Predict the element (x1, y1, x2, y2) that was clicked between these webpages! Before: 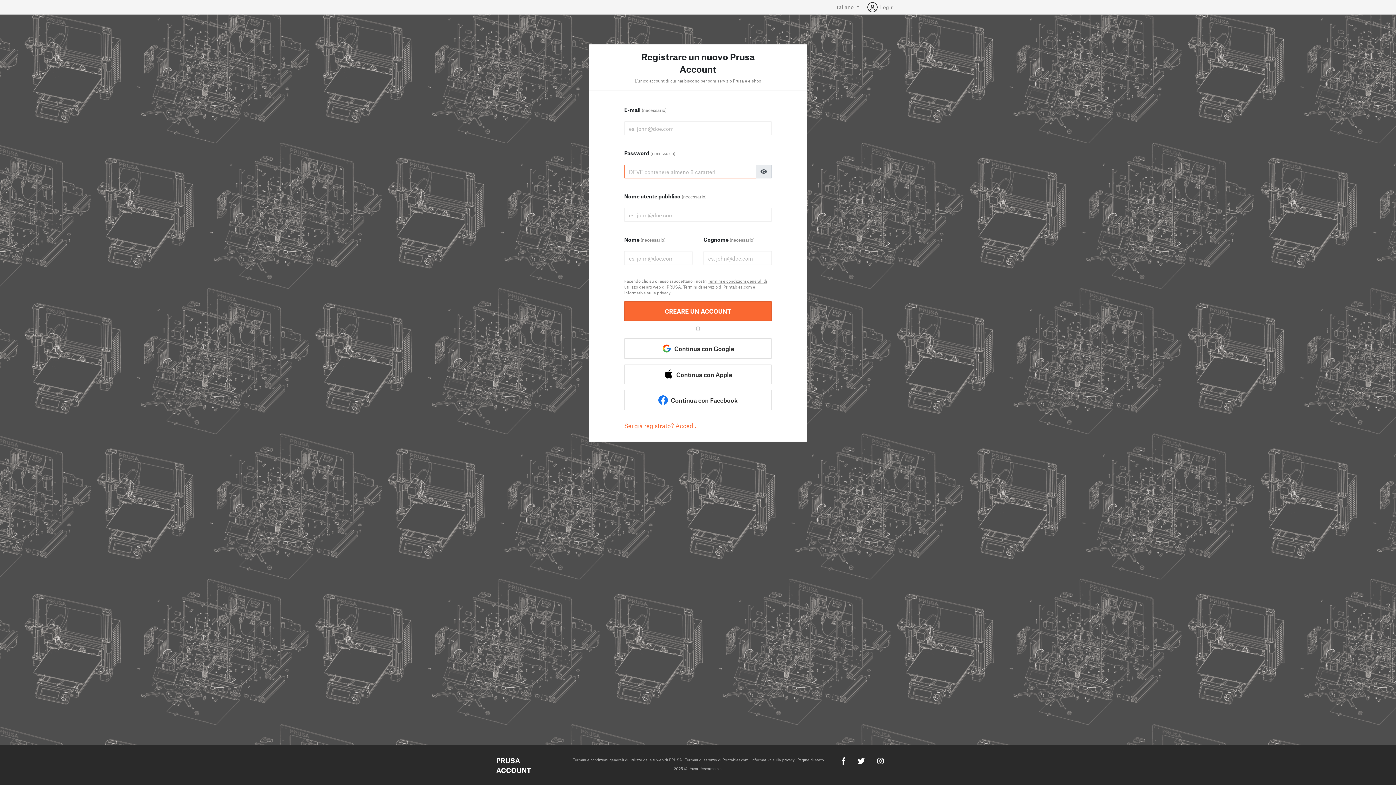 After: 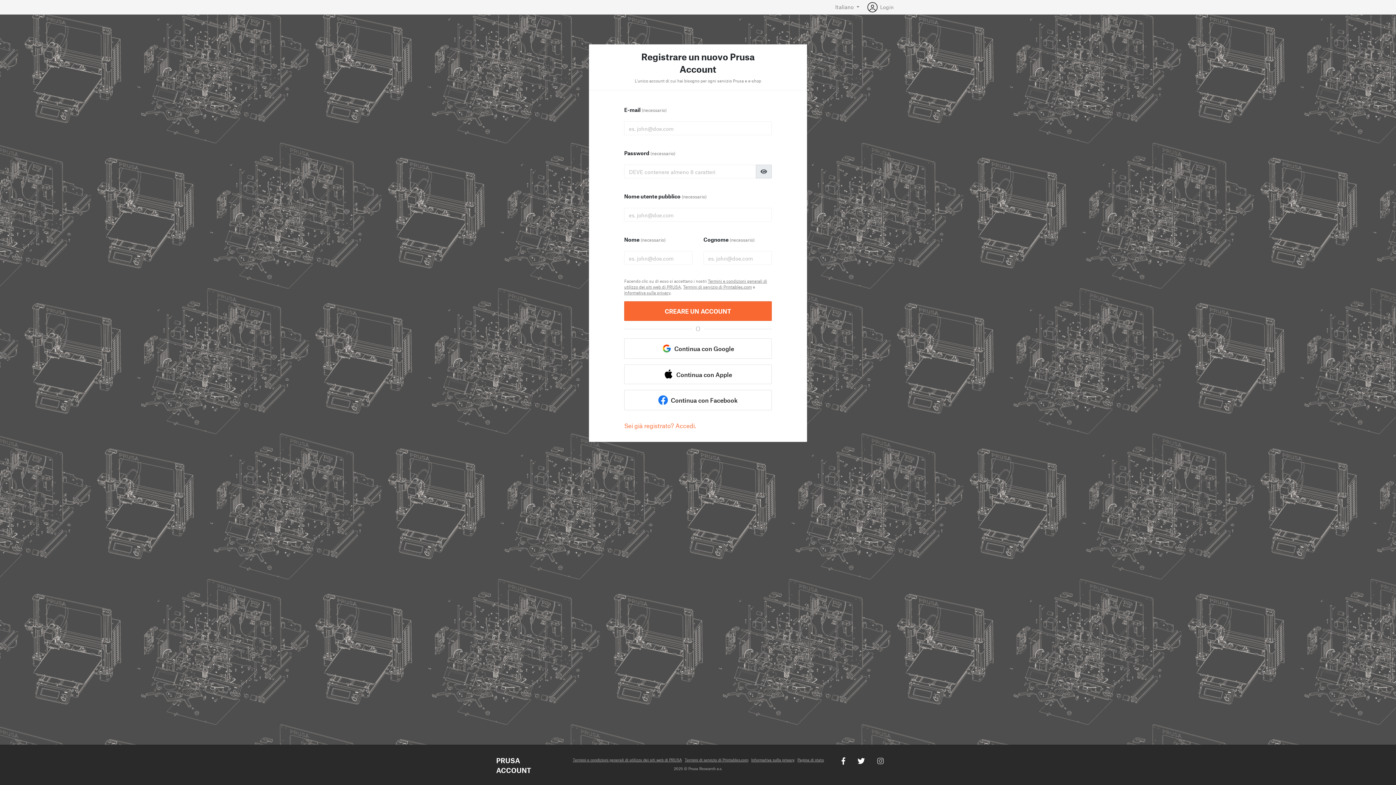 Action: bbox: (866, 756, 883, 764)